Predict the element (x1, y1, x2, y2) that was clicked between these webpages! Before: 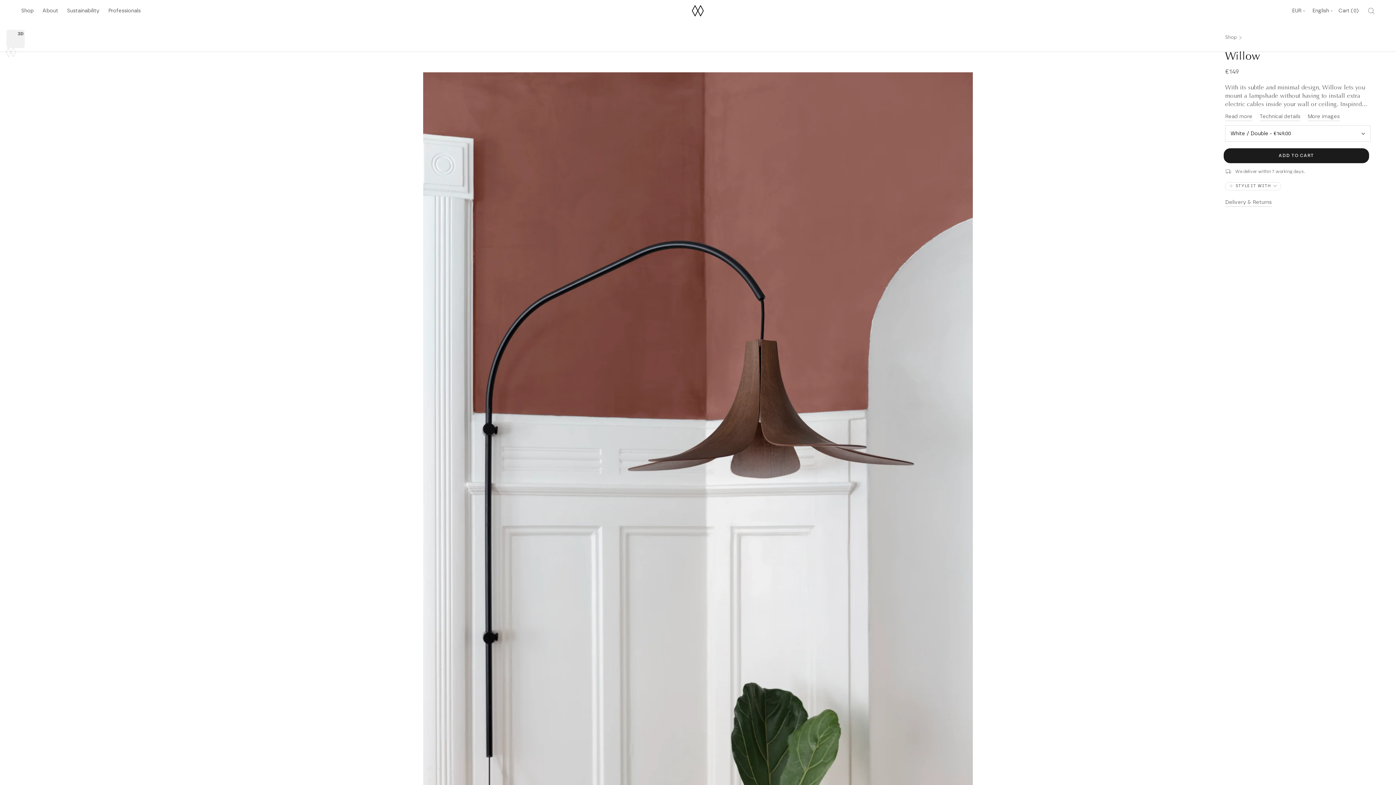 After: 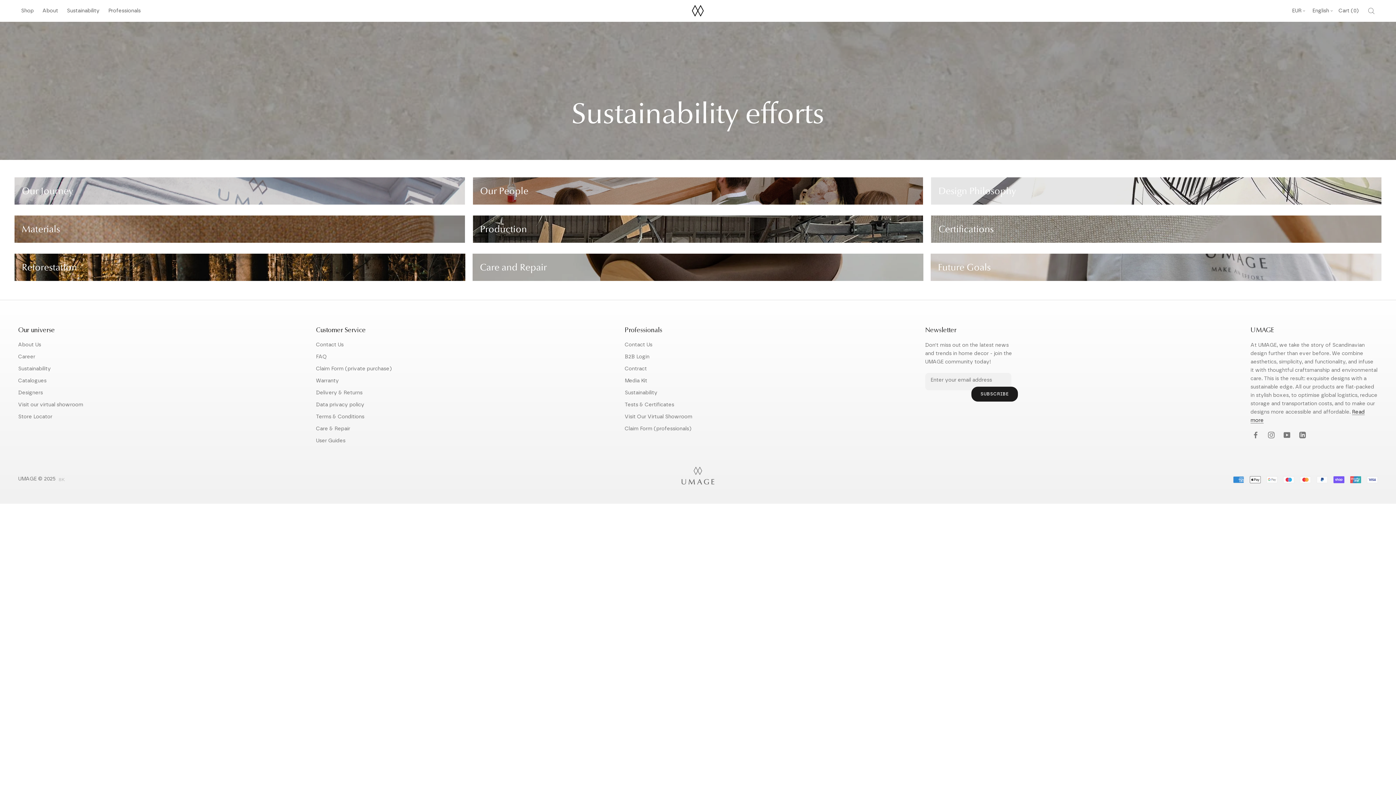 Action: label: Sustainability
Sustainability bbox: (64, 4, 102, 17)